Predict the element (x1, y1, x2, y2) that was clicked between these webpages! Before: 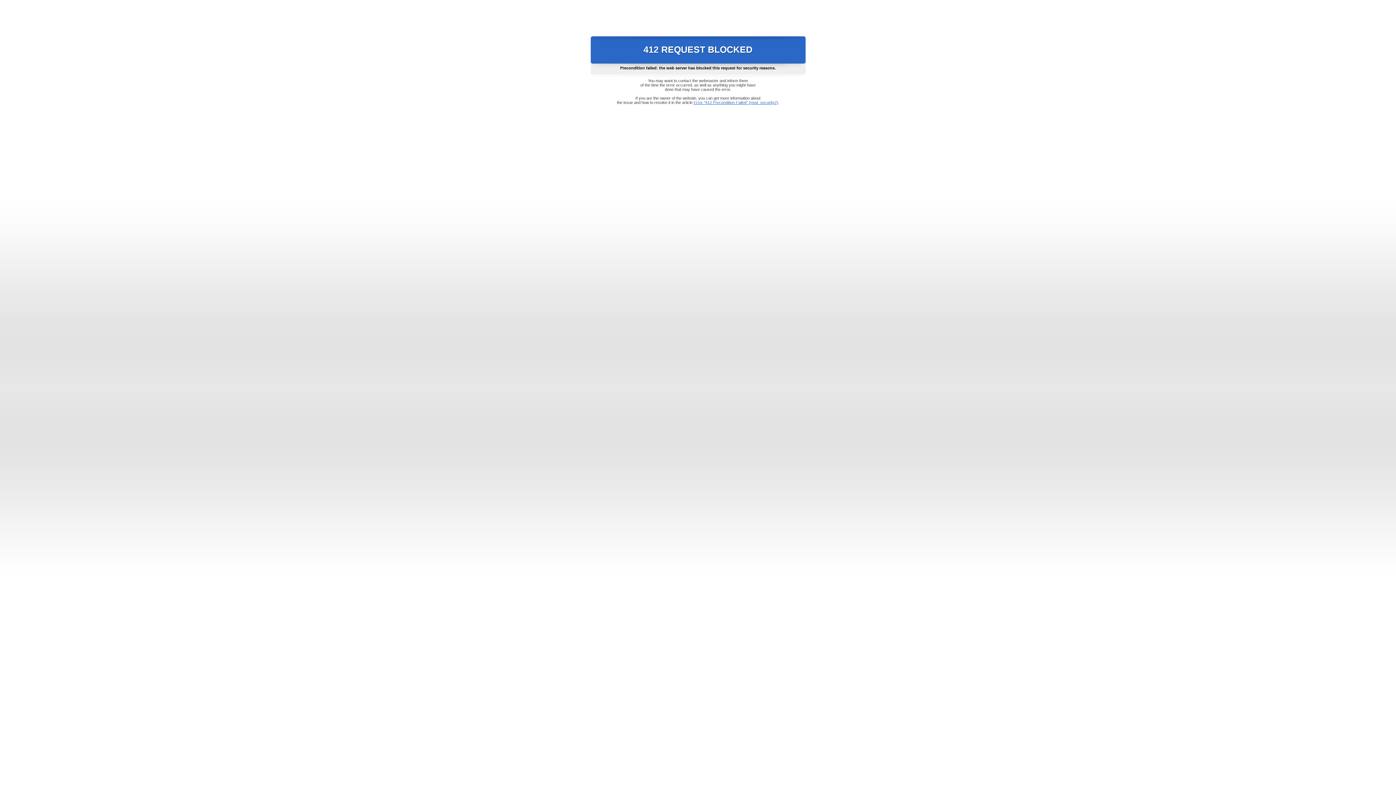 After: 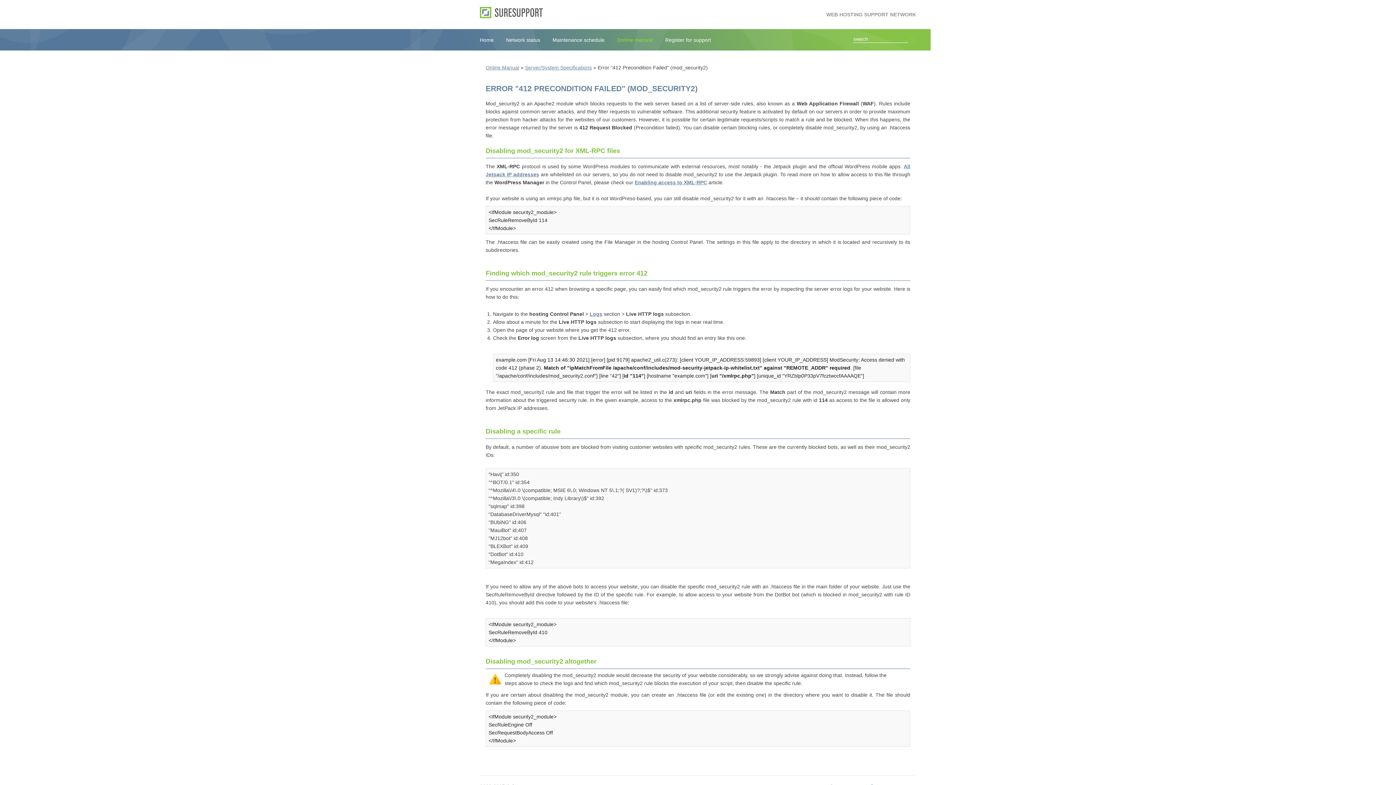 Action: label: Error "412 Precondition Failed" (mod_security2) bbox: (693, 100, 778, 104)